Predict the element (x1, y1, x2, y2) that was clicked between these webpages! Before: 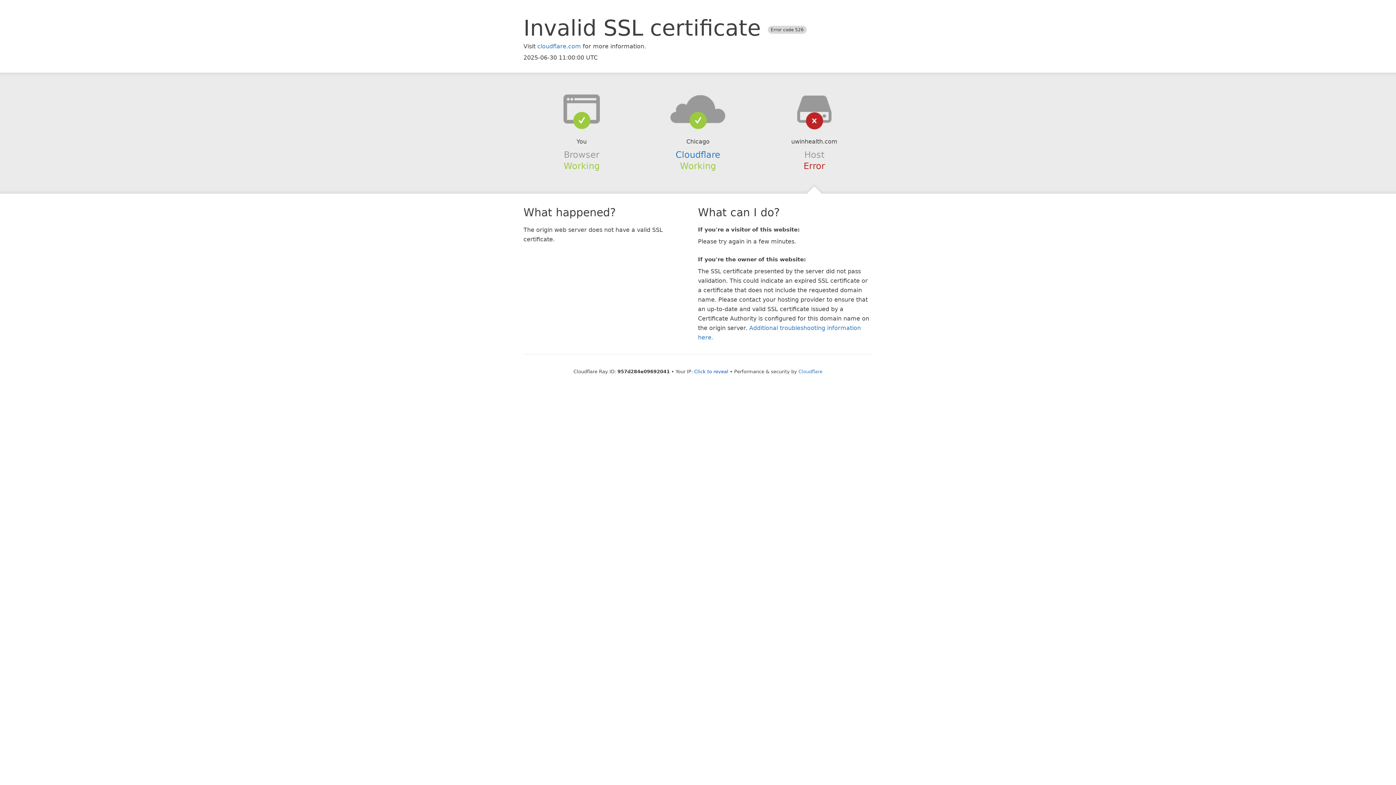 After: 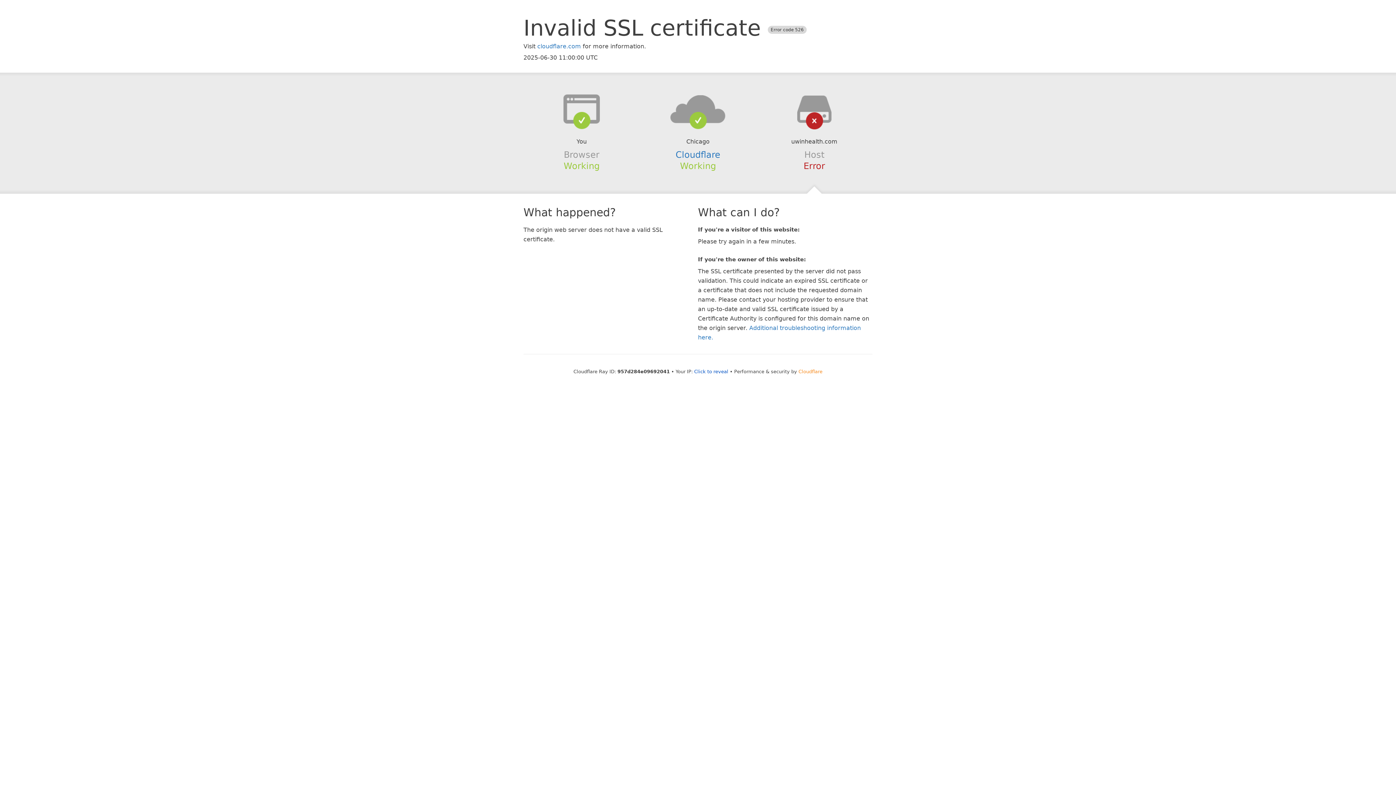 Action: label: Cloudflare bbox: (798, 368, 822, 374)